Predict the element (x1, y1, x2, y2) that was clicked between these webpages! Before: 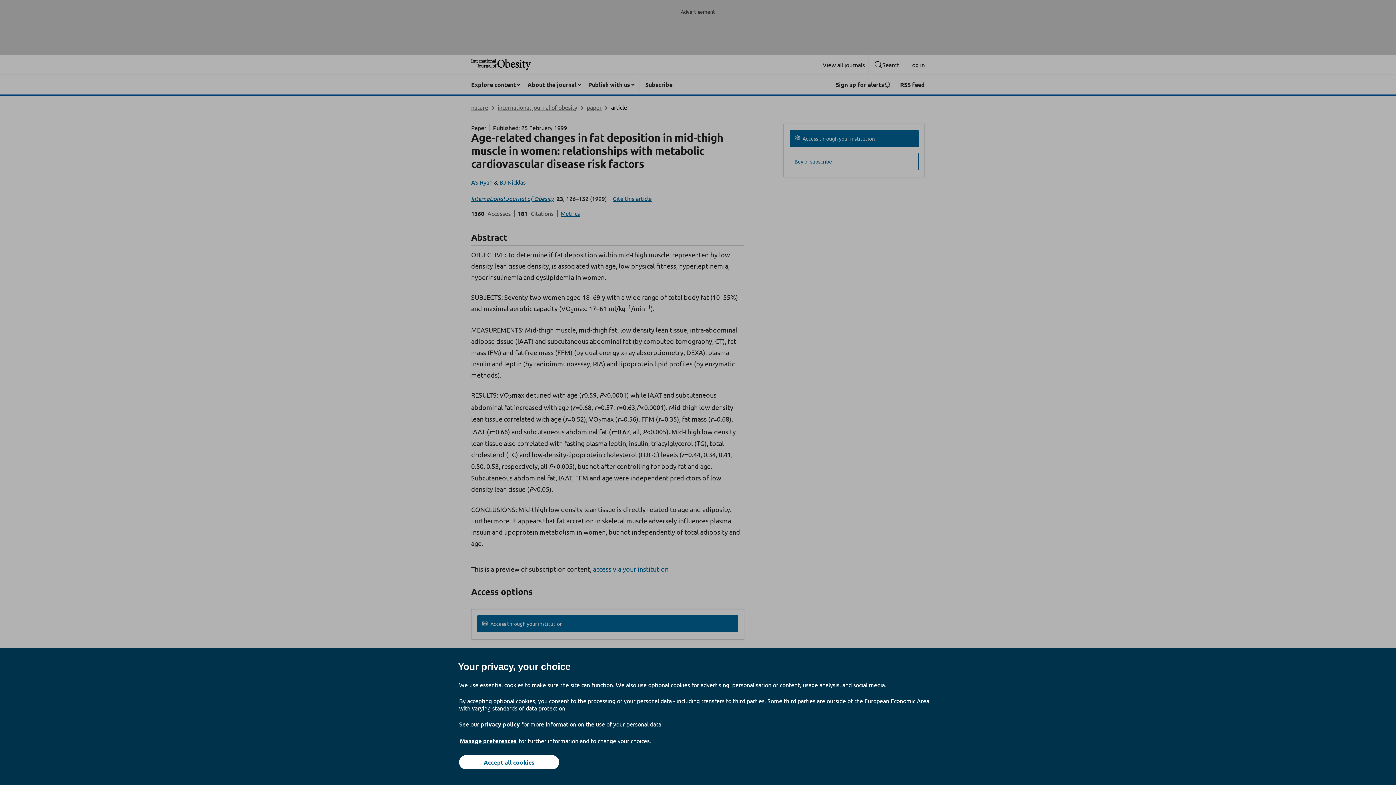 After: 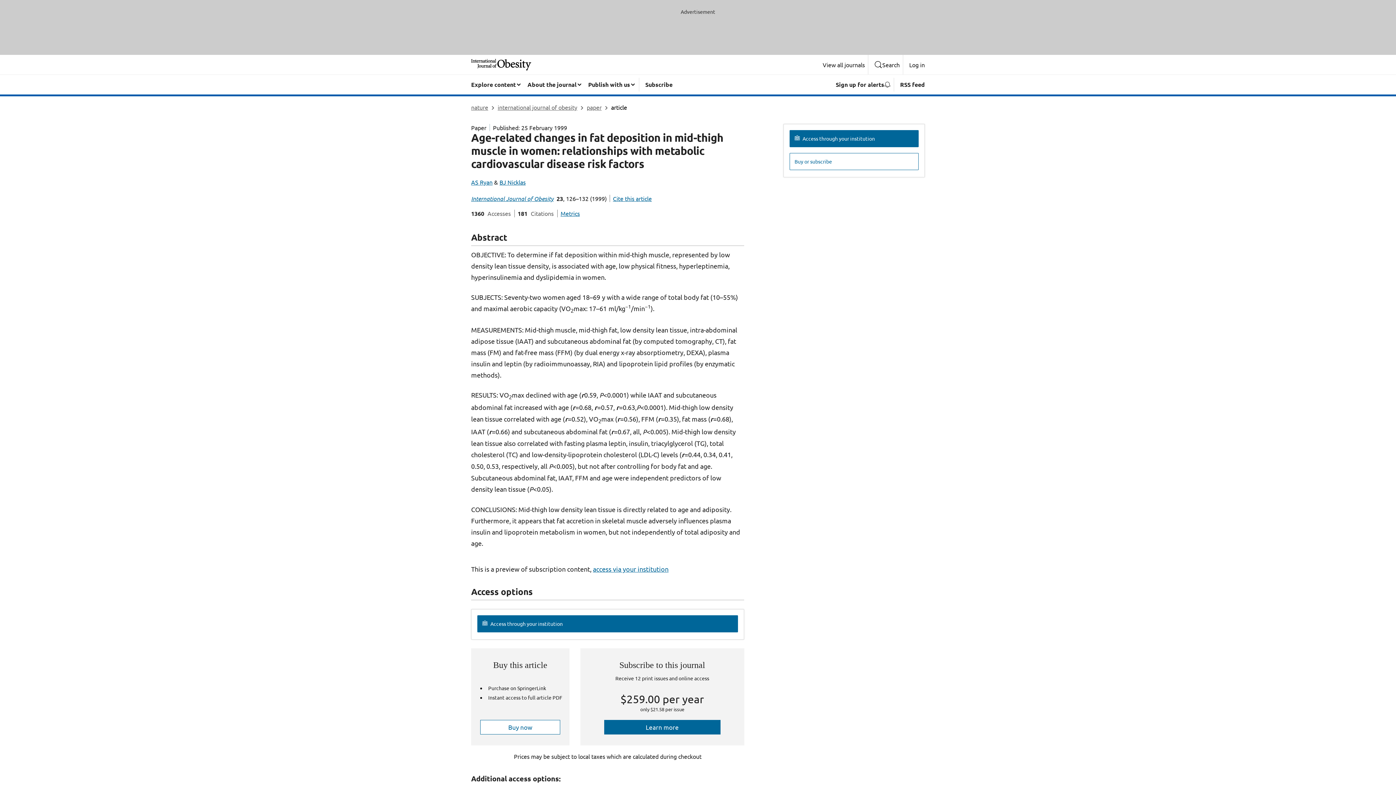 Action: bbox: (459, 755, 559, 769) label: Accept all cookies